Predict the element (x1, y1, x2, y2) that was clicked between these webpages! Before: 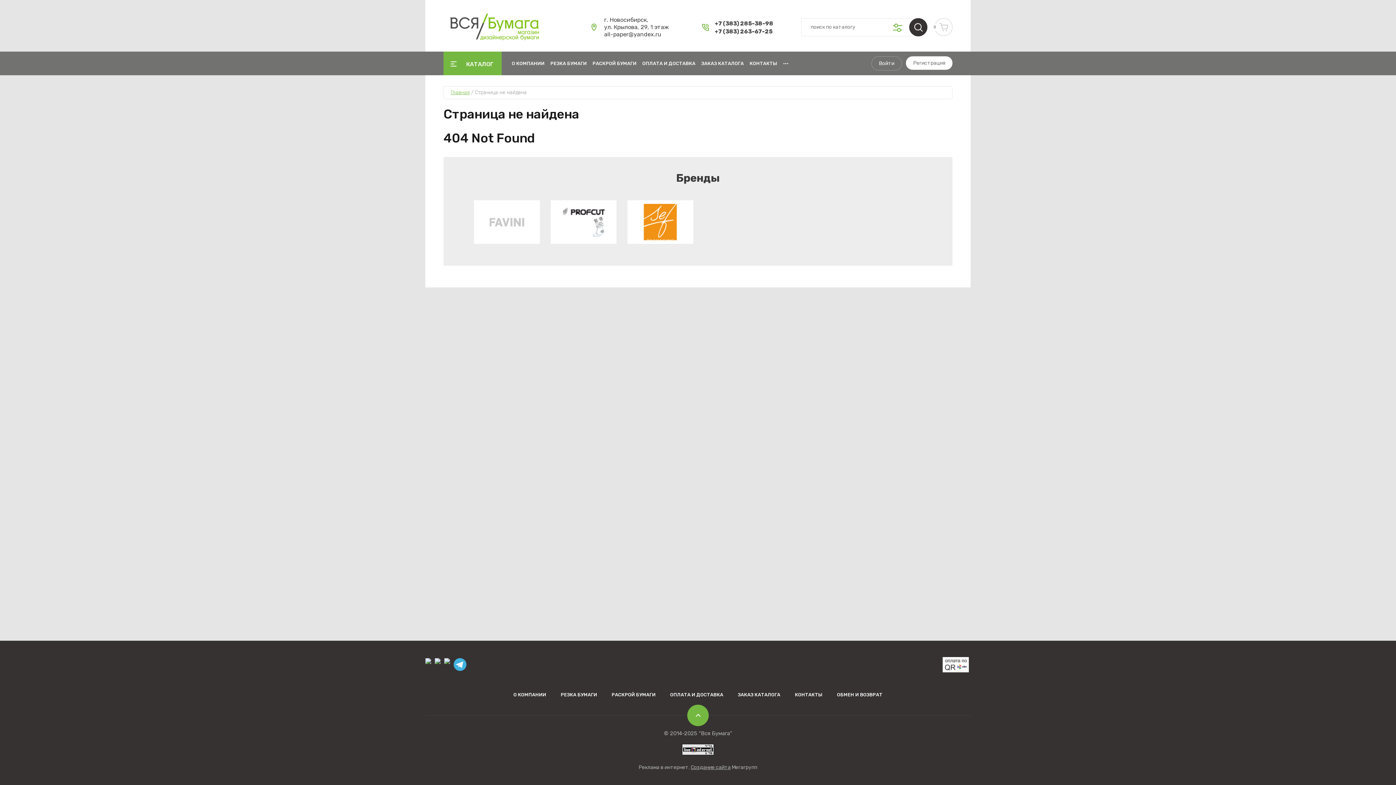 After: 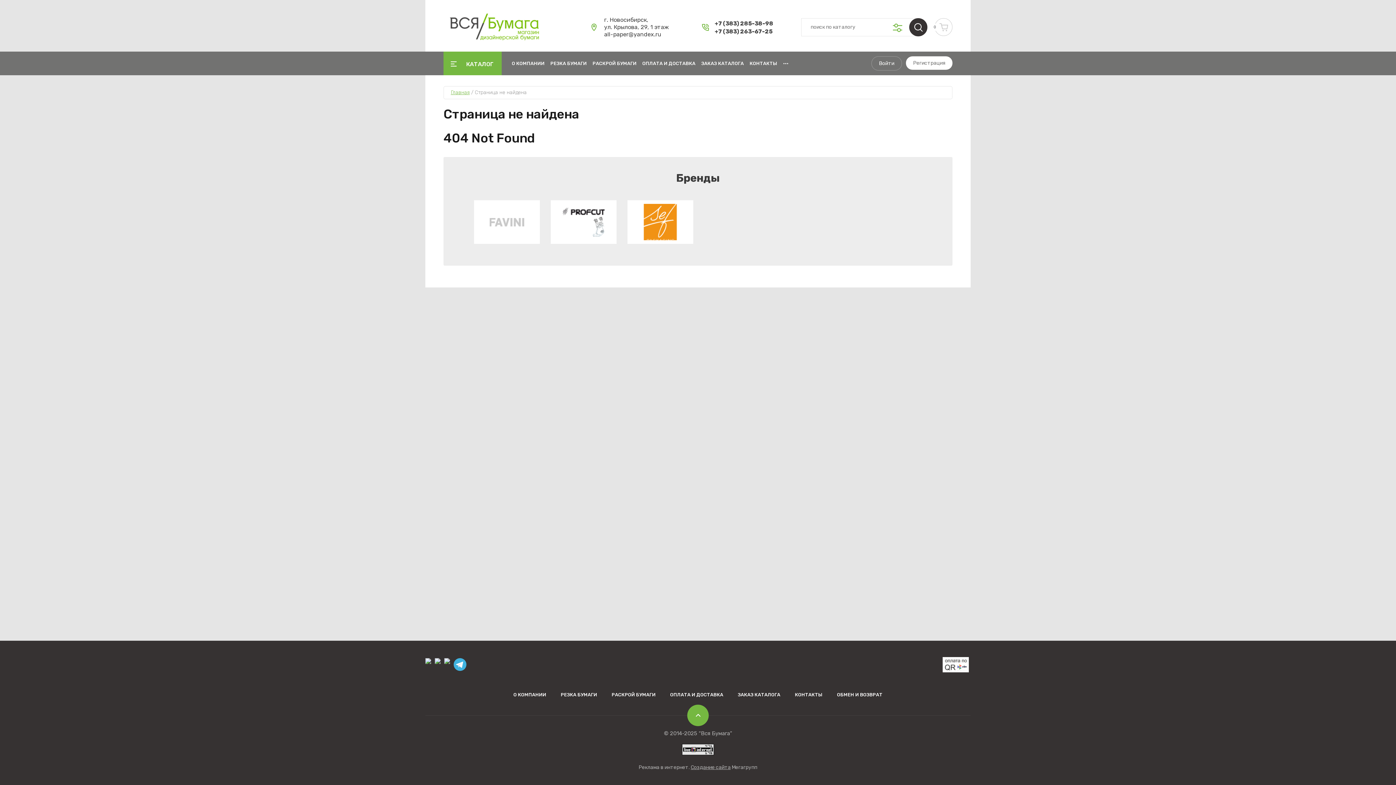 Action: bbox: (425, 658, 431, 664)